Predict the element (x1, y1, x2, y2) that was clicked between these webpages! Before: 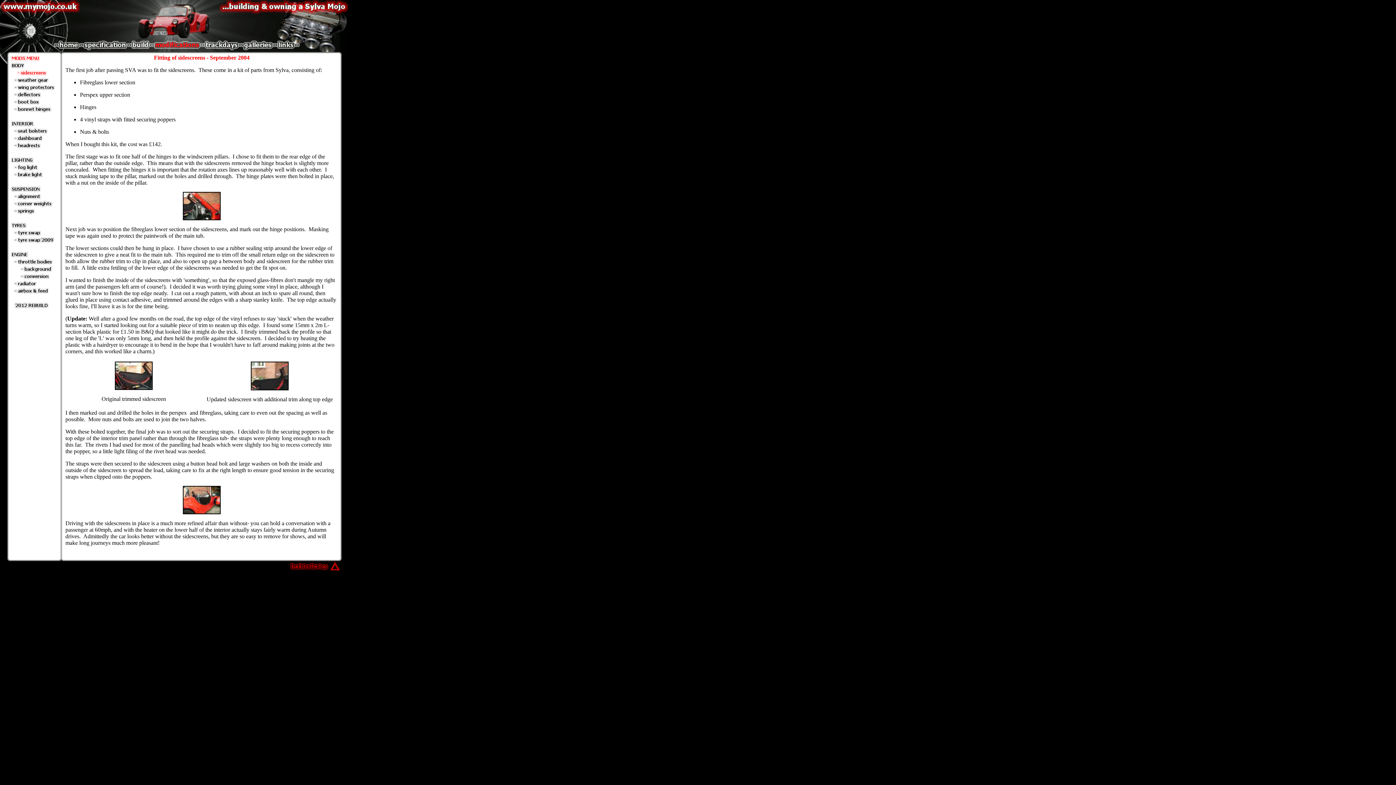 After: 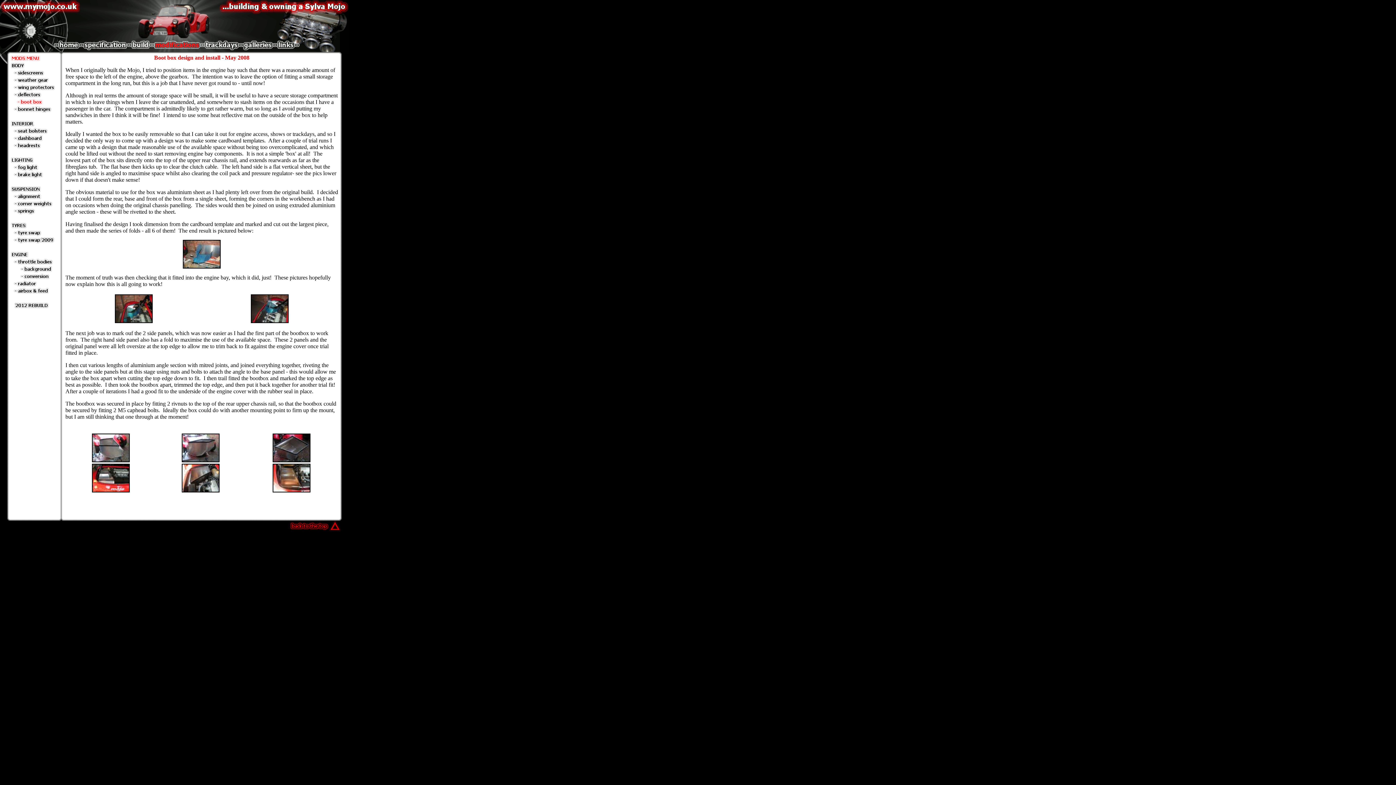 Action: bbox: (10, 100, 45, 106)